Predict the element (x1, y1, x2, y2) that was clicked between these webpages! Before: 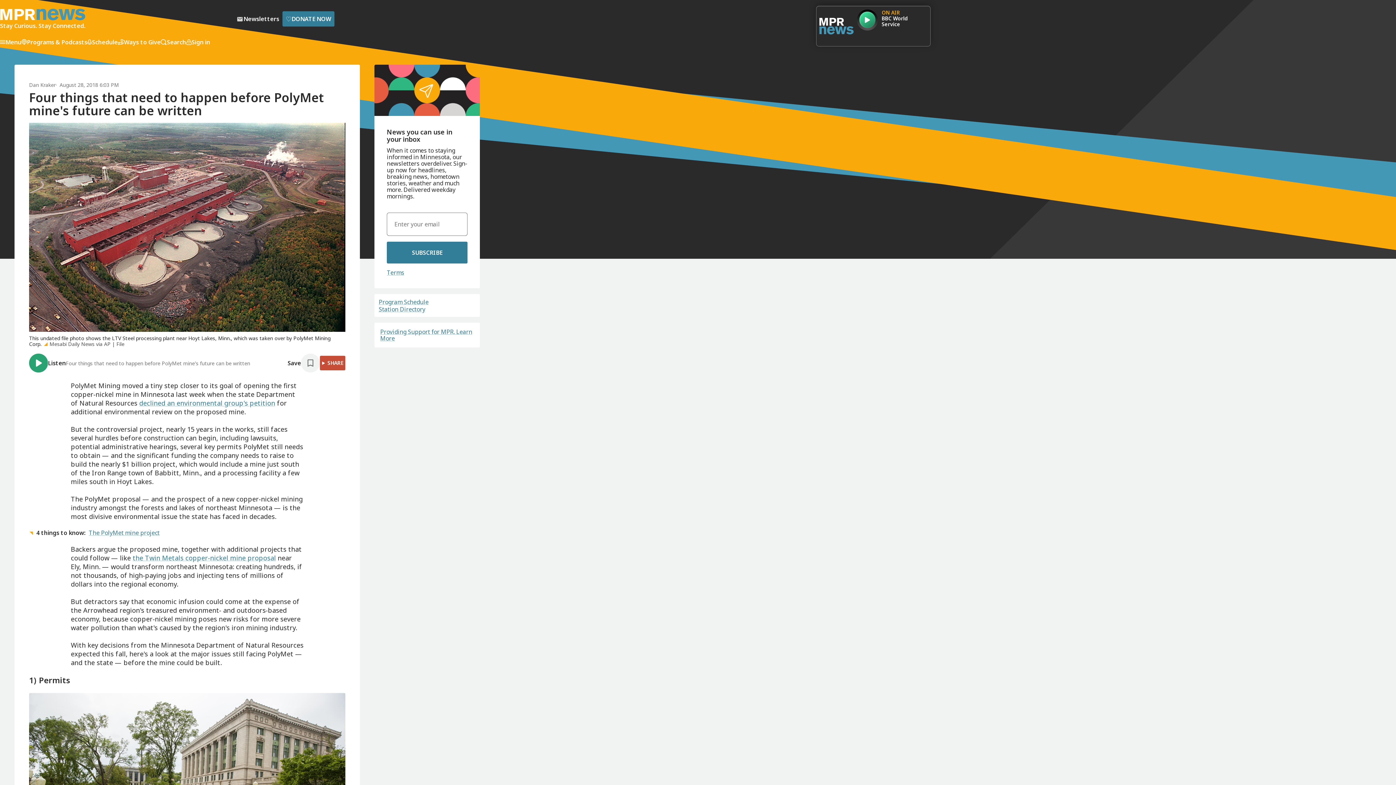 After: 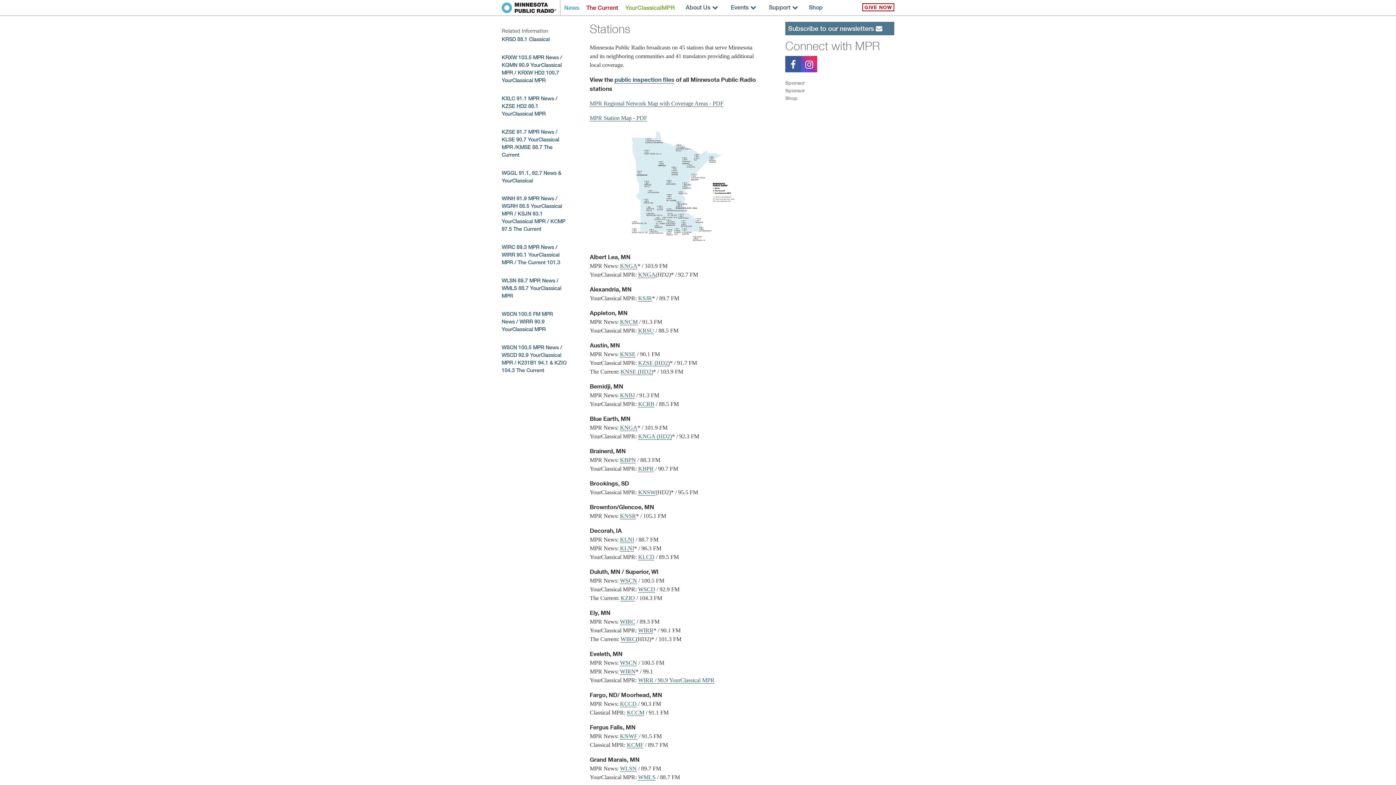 Action: bbox: (378, 306, 425, 312) label: Station Directory